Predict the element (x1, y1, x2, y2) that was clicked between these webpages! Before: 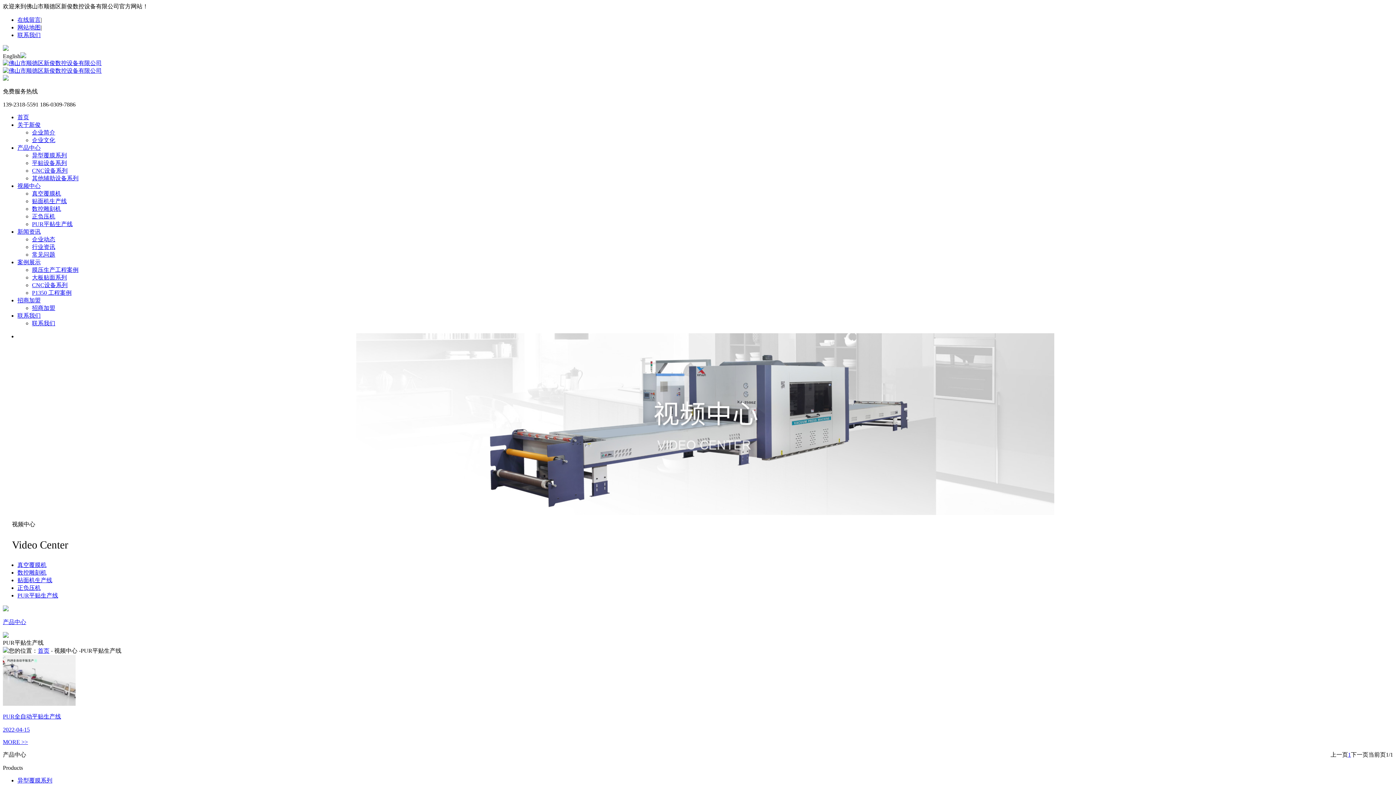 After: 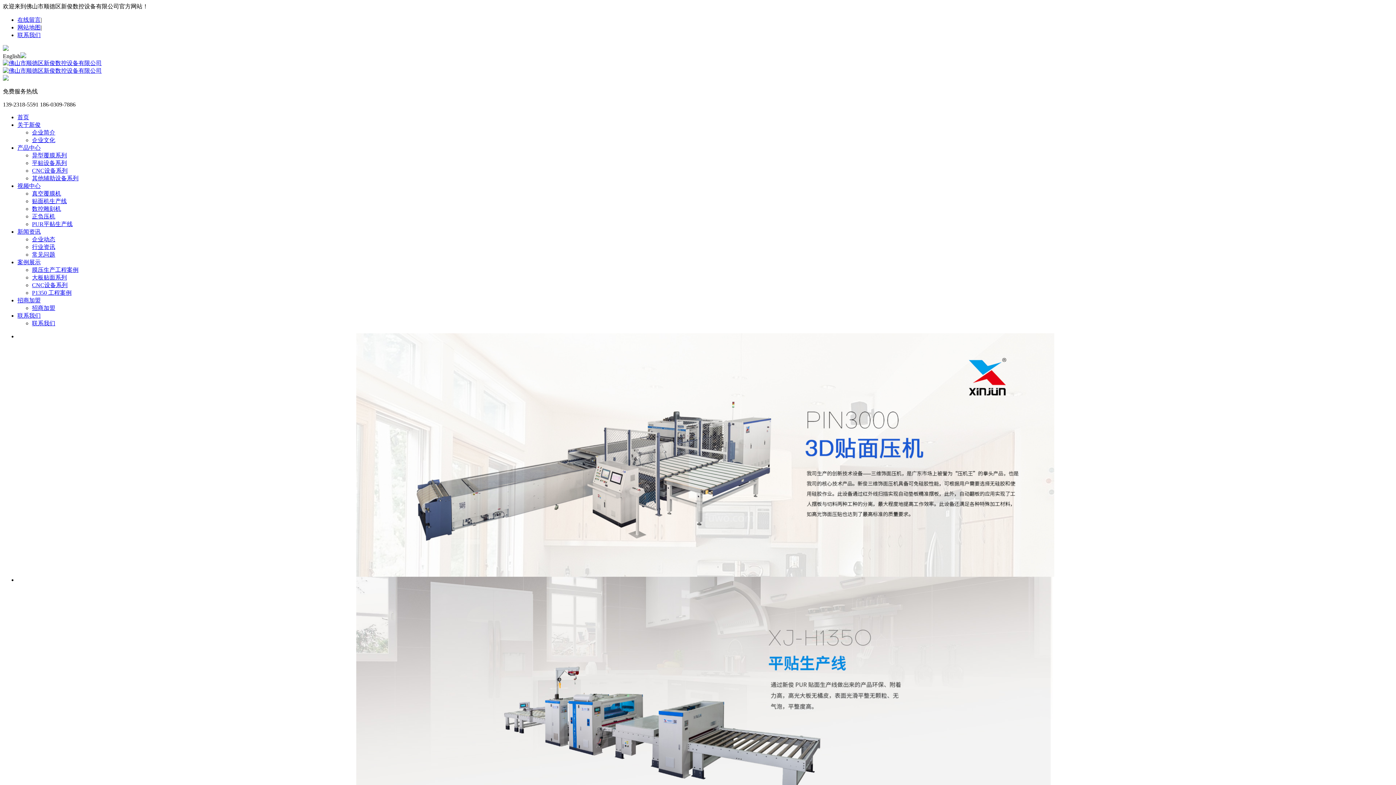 Action: bbox: (2, 67, 101, 73)